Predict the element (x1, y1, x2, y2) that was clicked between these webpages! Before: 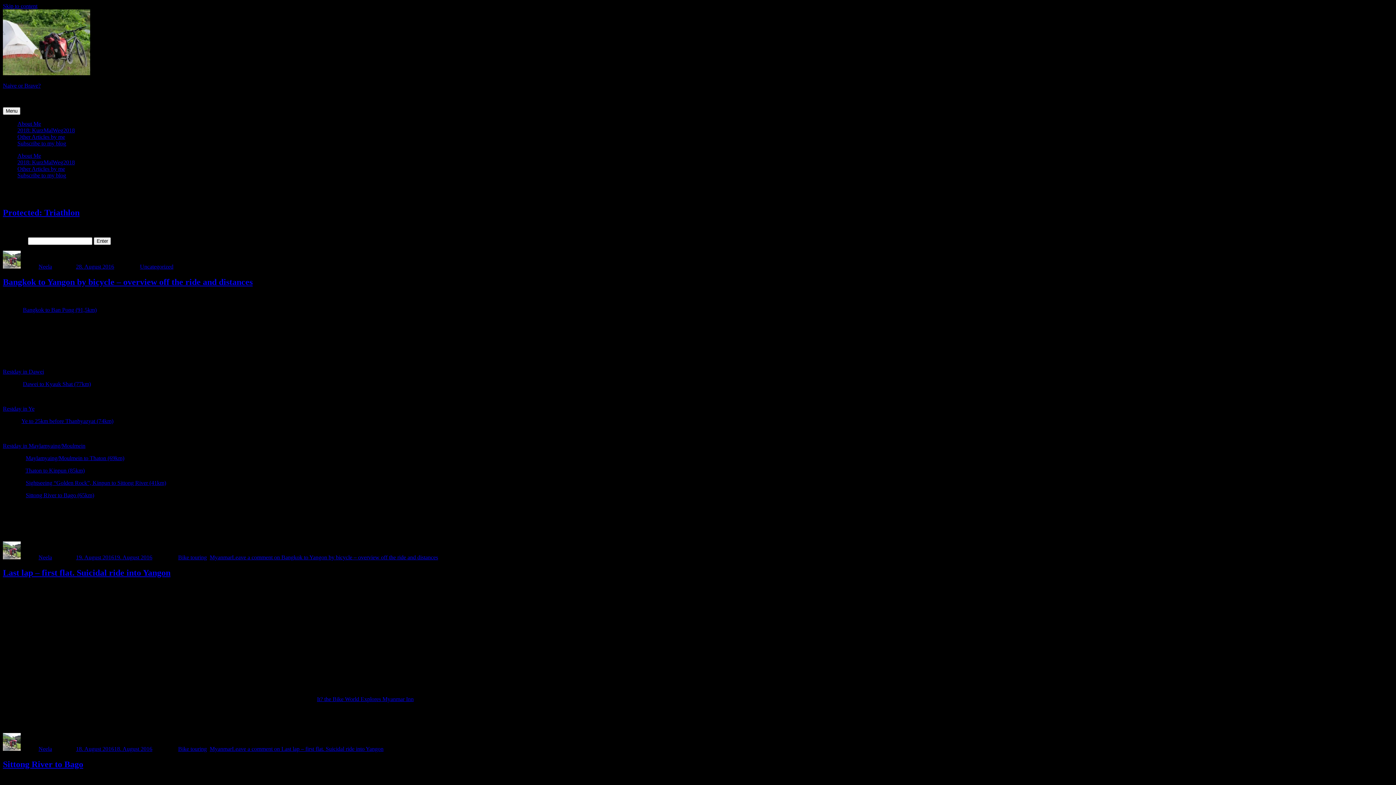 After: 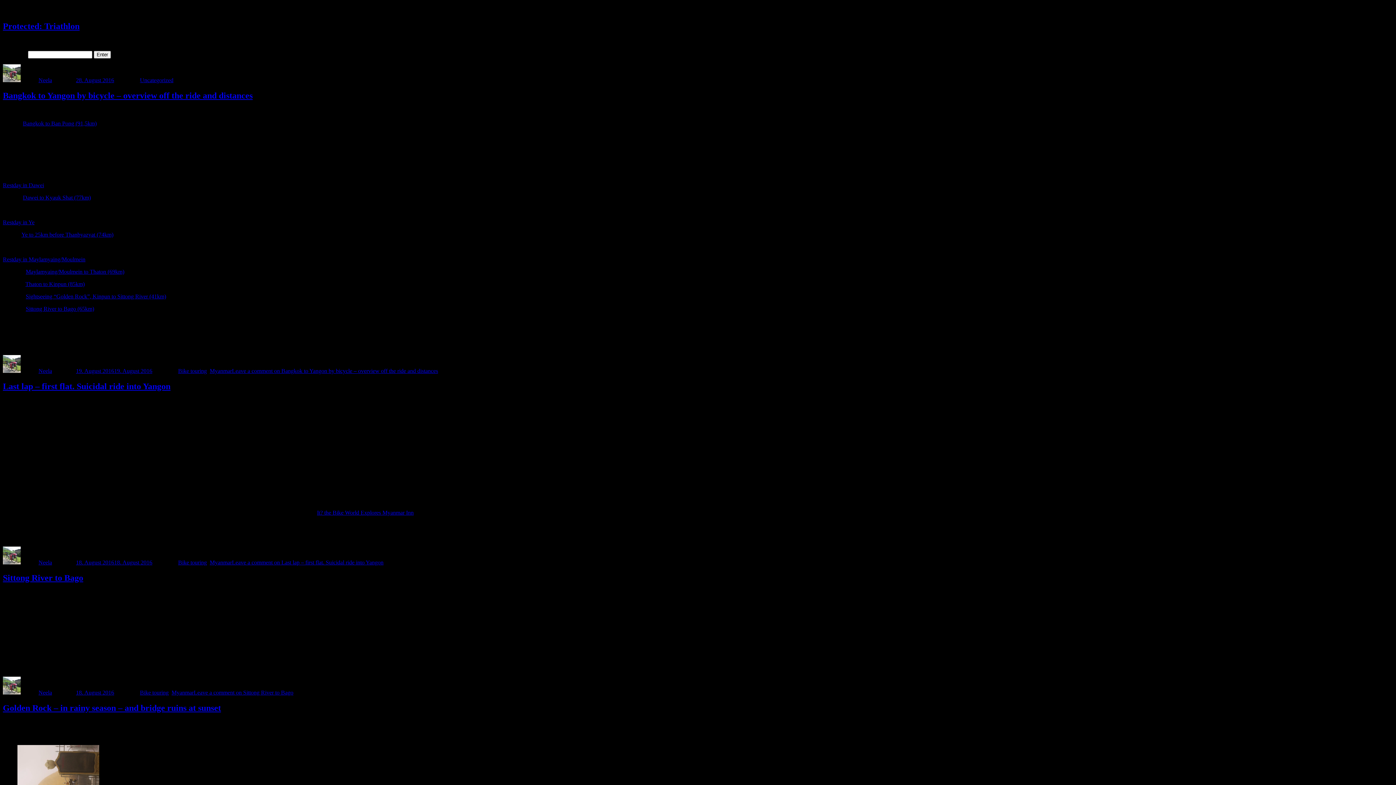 Action: label: Skip to content bbox: (2, 2, 37, 9)